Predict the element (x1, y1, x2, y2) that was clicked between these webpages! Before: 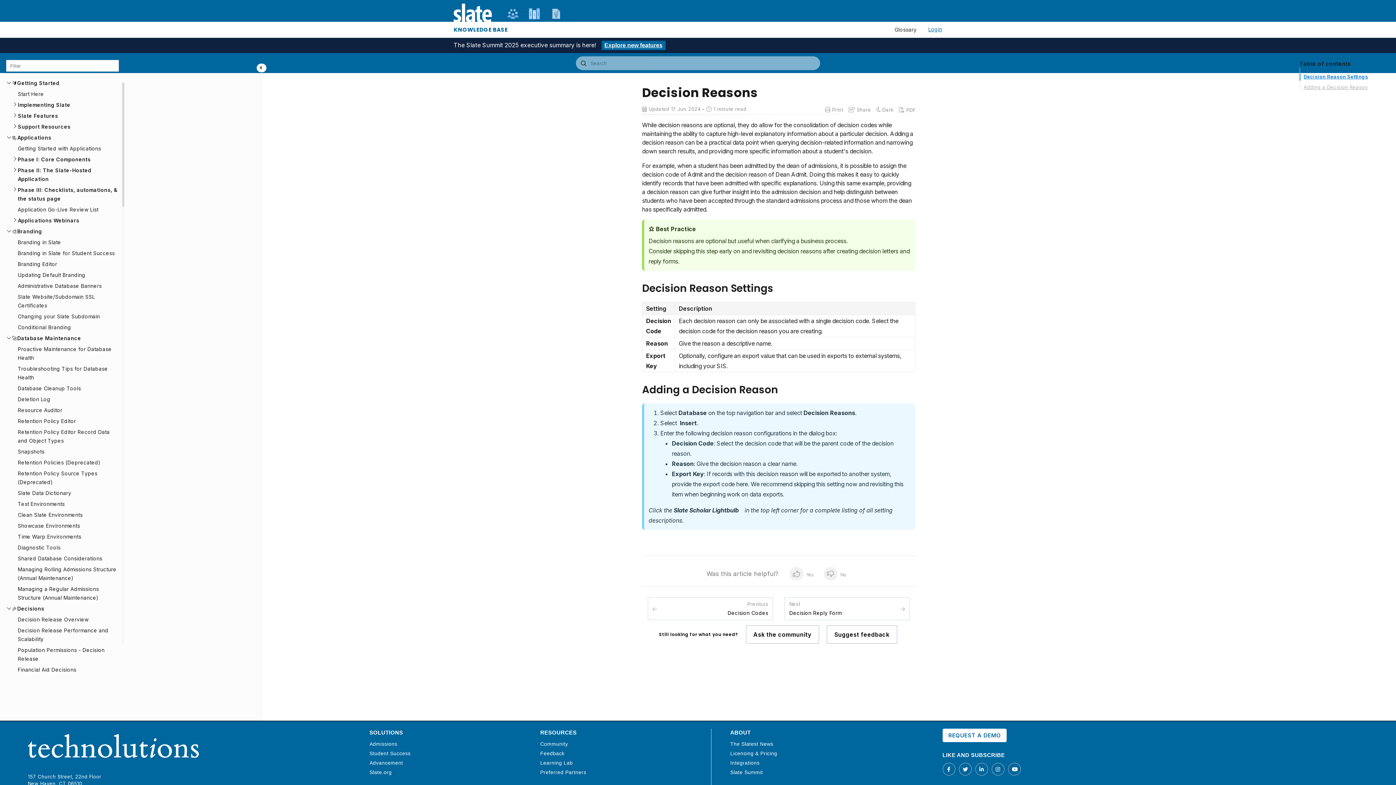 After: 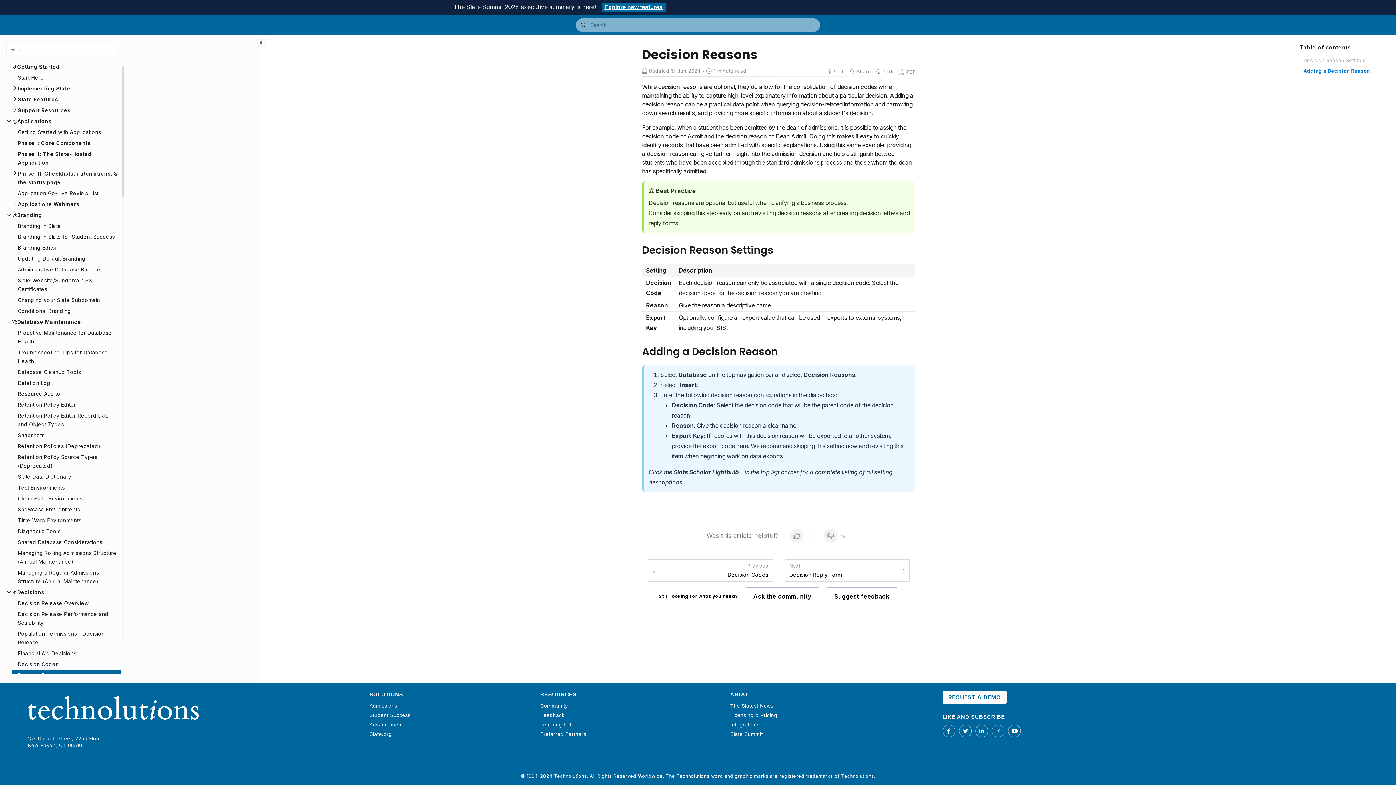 Action: bbox: (1304, 84, 1383, 90) label: Adding a Decision Reason